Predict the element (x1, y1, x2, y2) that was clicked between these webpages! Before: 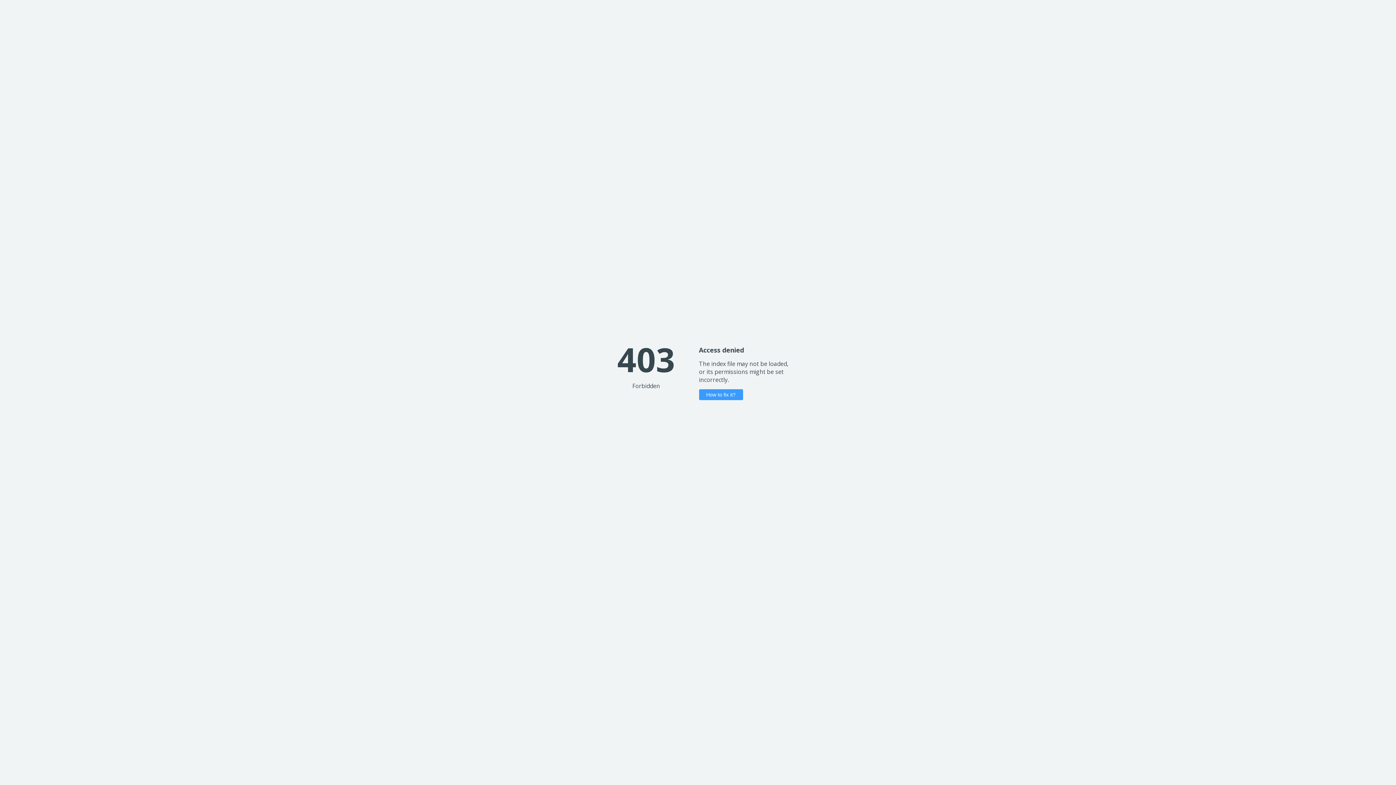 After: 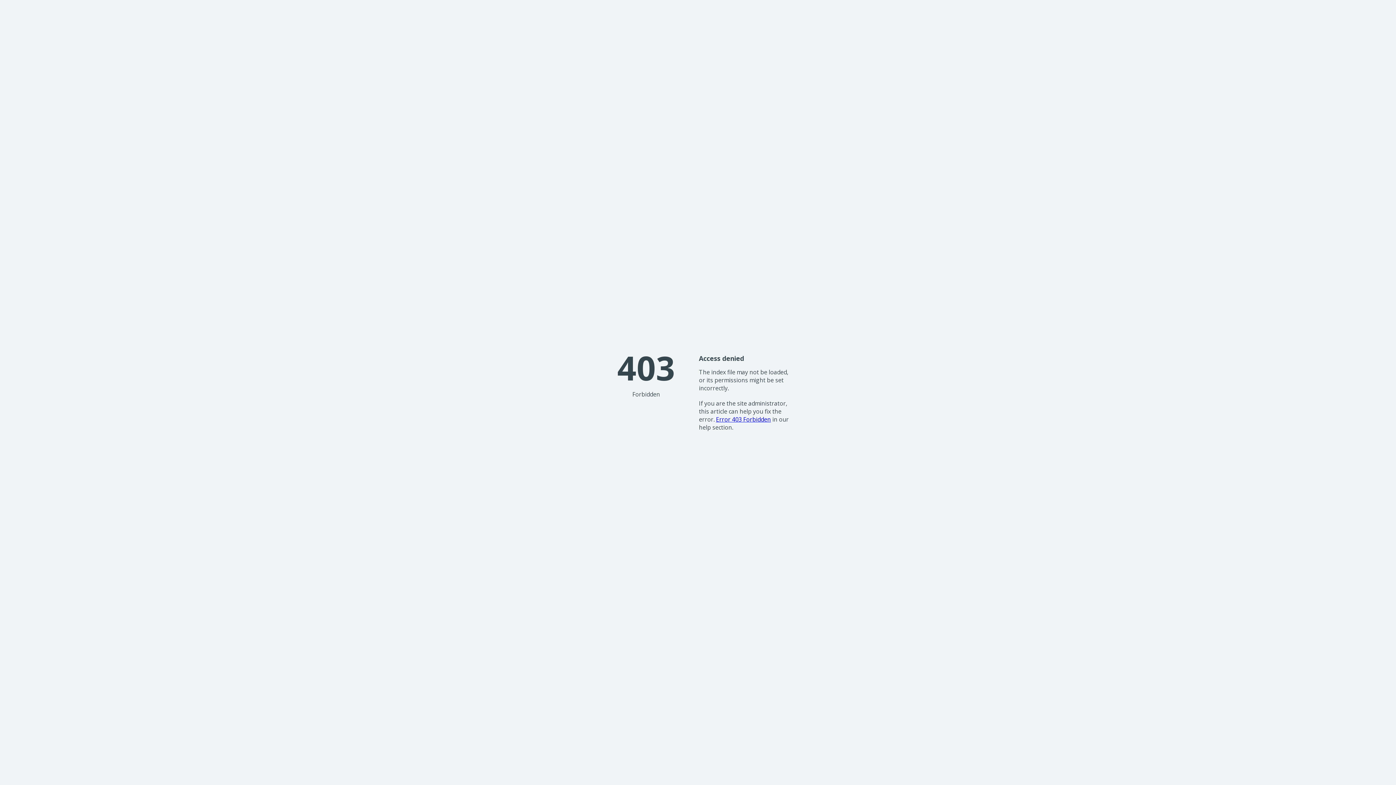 Action: label: How to fix it? bbox: (699, 389, 743, 400)